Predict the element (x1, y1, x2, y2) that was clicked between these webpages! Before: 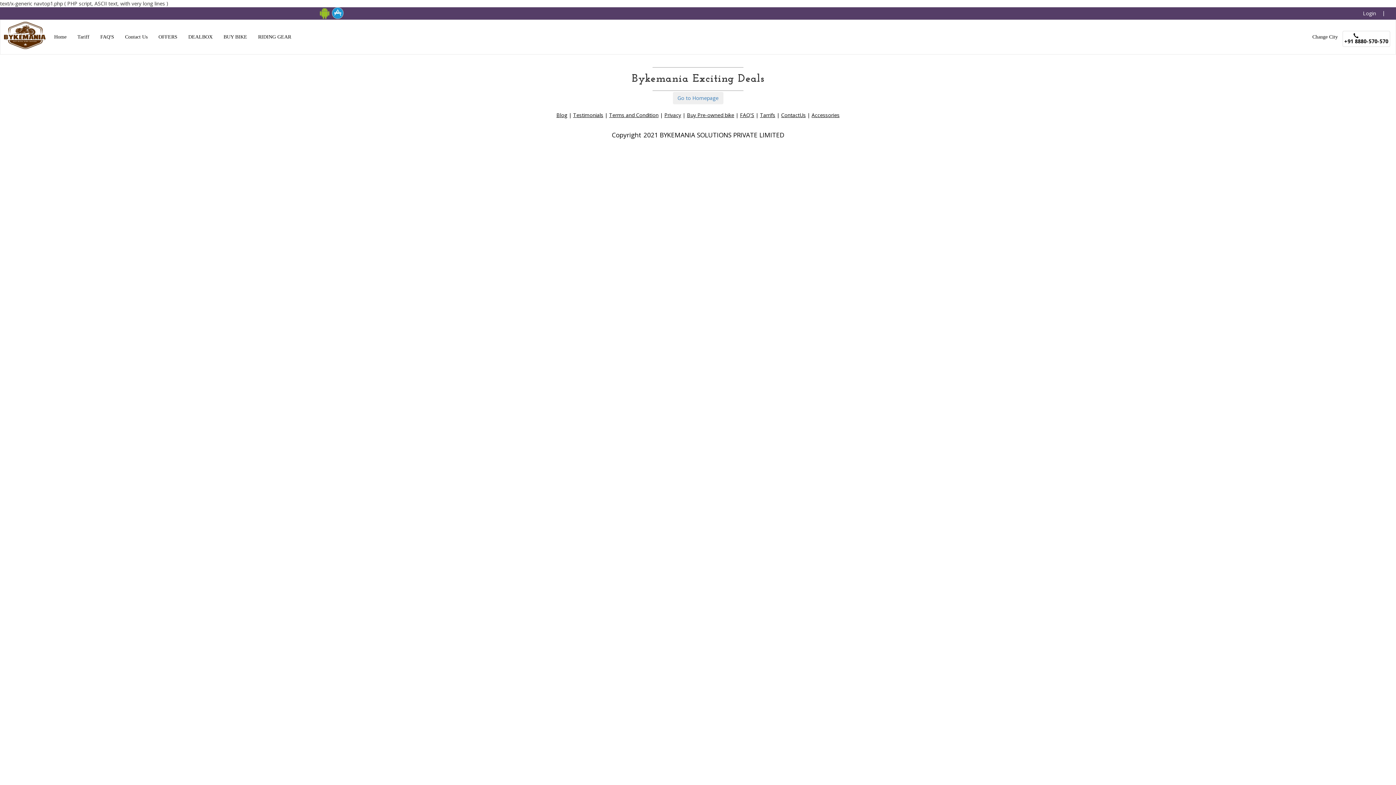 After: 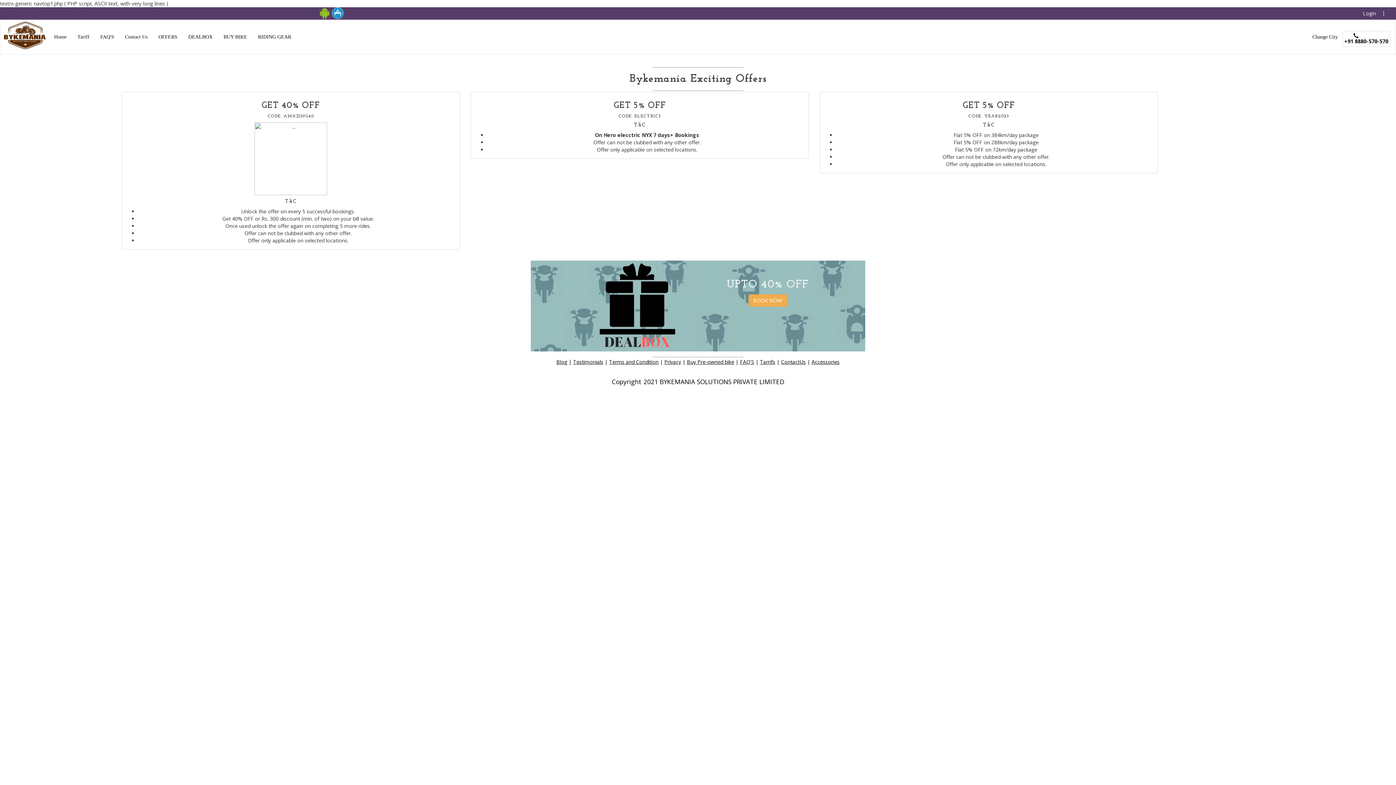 Action: label: OFFERS bbox: (153, 30, 182, 43)